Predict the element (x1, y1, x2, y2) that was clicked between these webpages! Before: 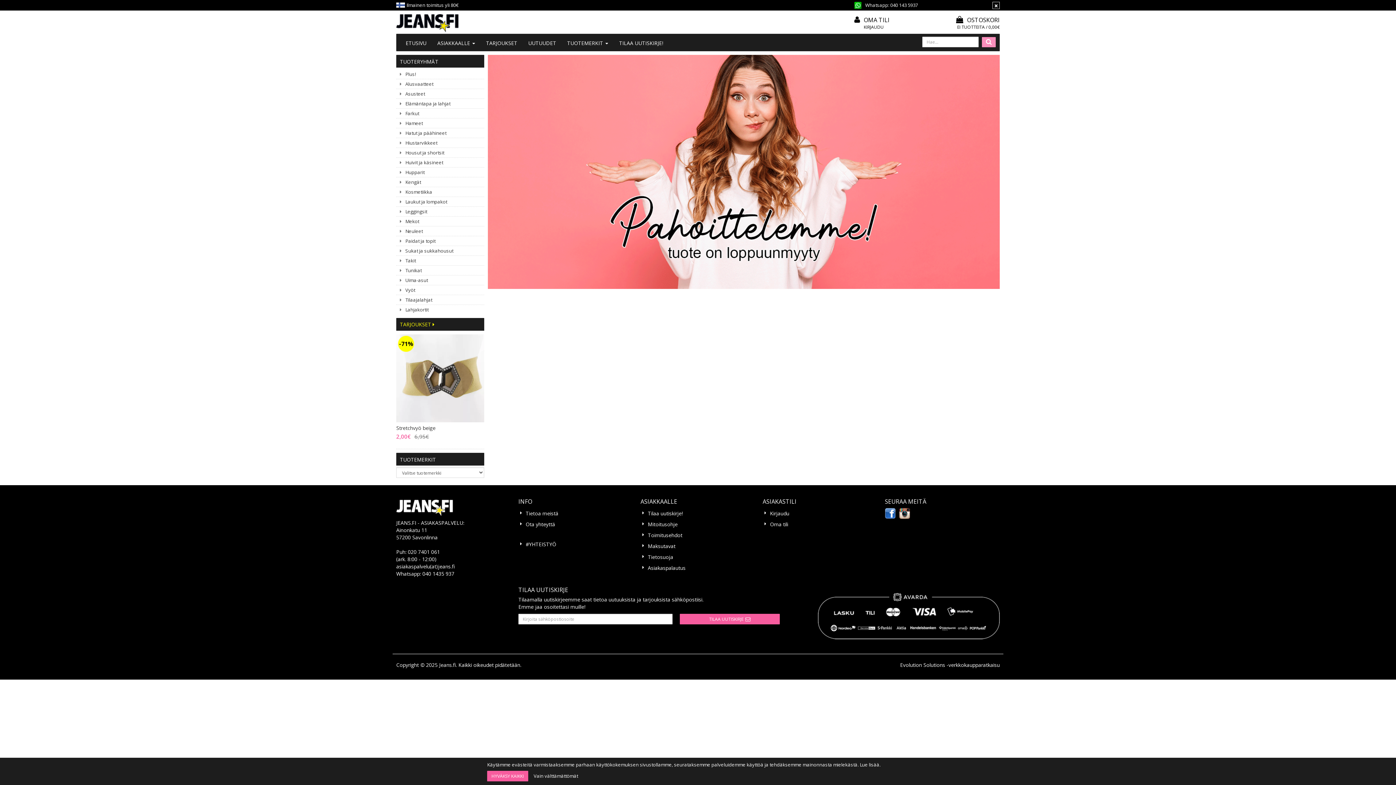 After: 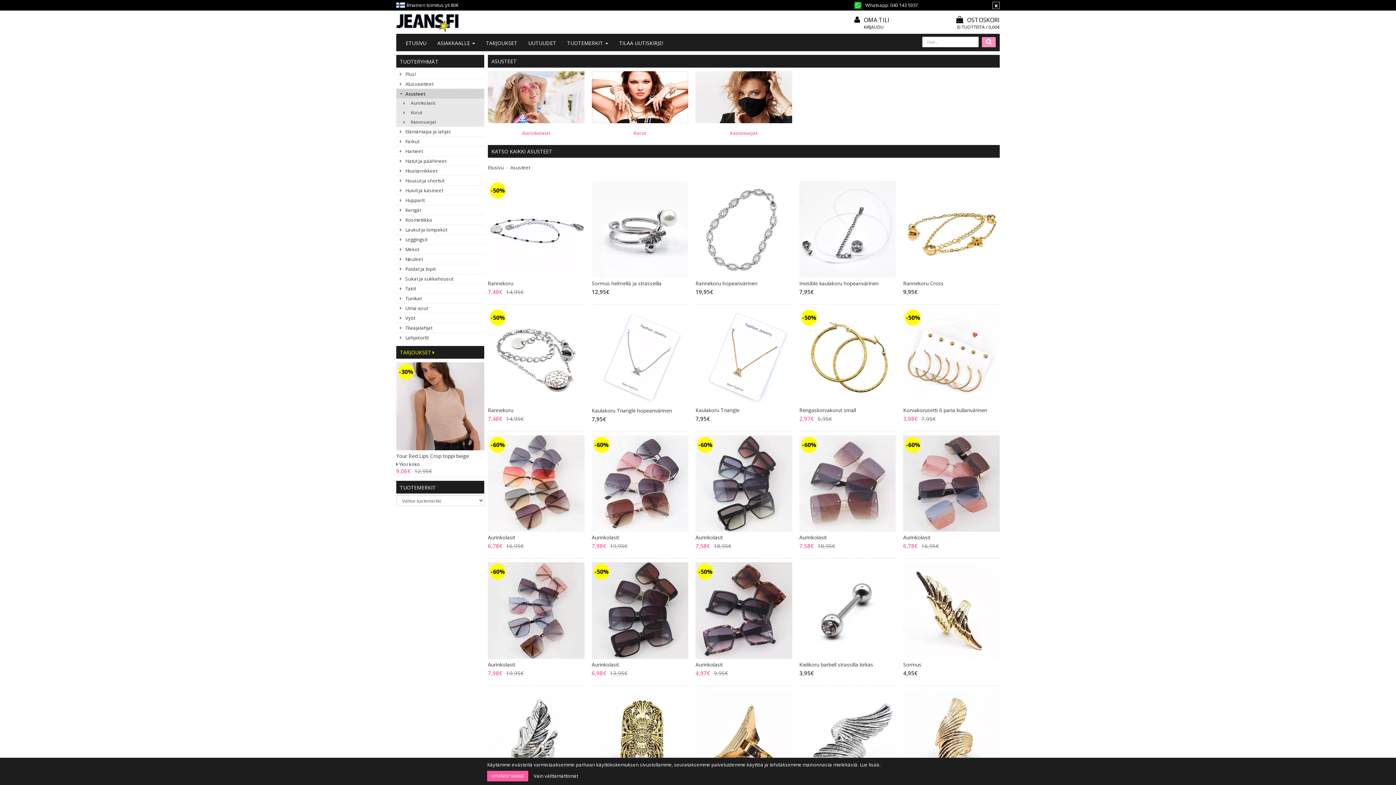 Action: label: Asusteet bbox: (400, 89, 484, 98)